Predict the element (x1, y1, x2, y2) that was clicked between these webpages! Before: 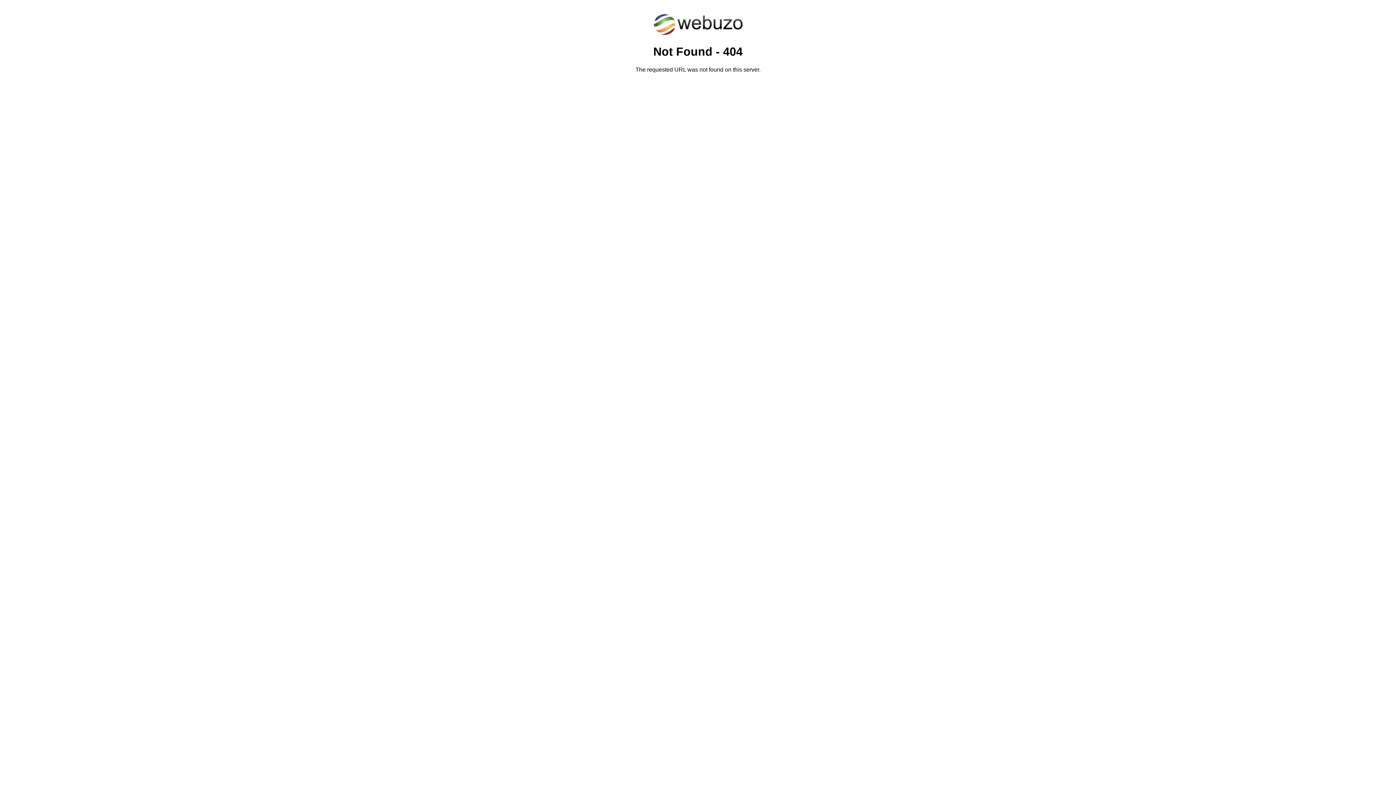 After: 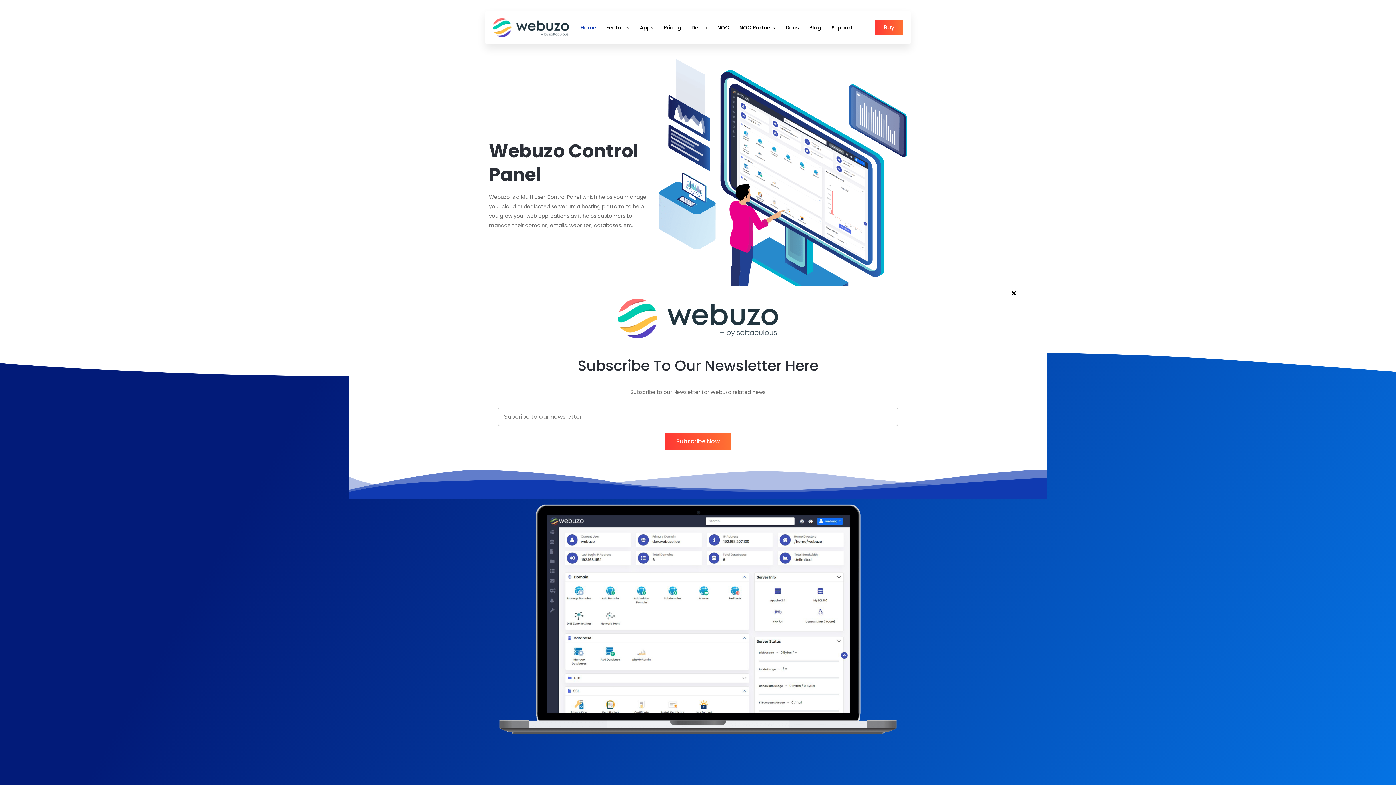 Action: bbox: (652, 30, 743, 37)